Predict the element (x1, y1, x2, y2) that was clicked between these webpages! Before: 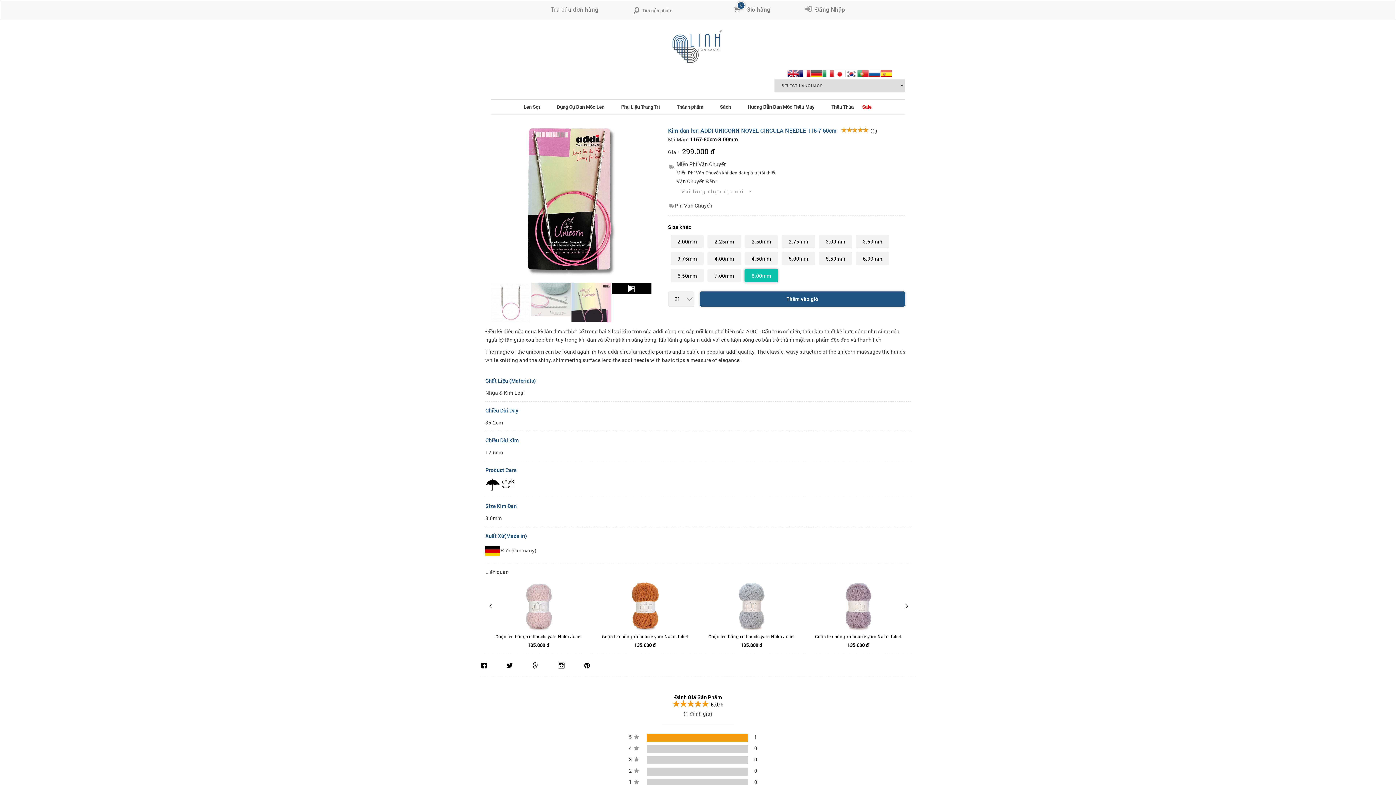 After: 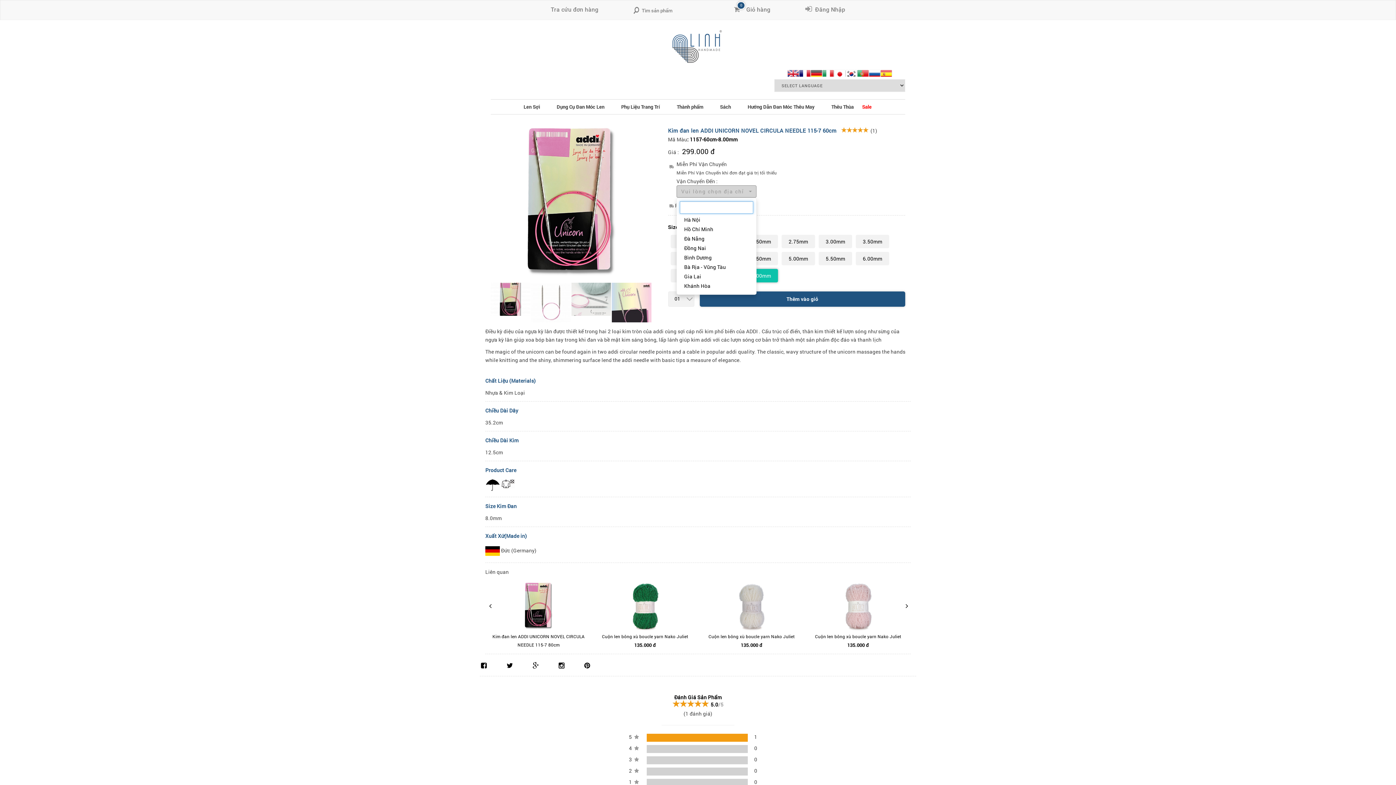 Action: bbox: (676, 185, 756, 197) label: Vui lòng chọn địa chỉ